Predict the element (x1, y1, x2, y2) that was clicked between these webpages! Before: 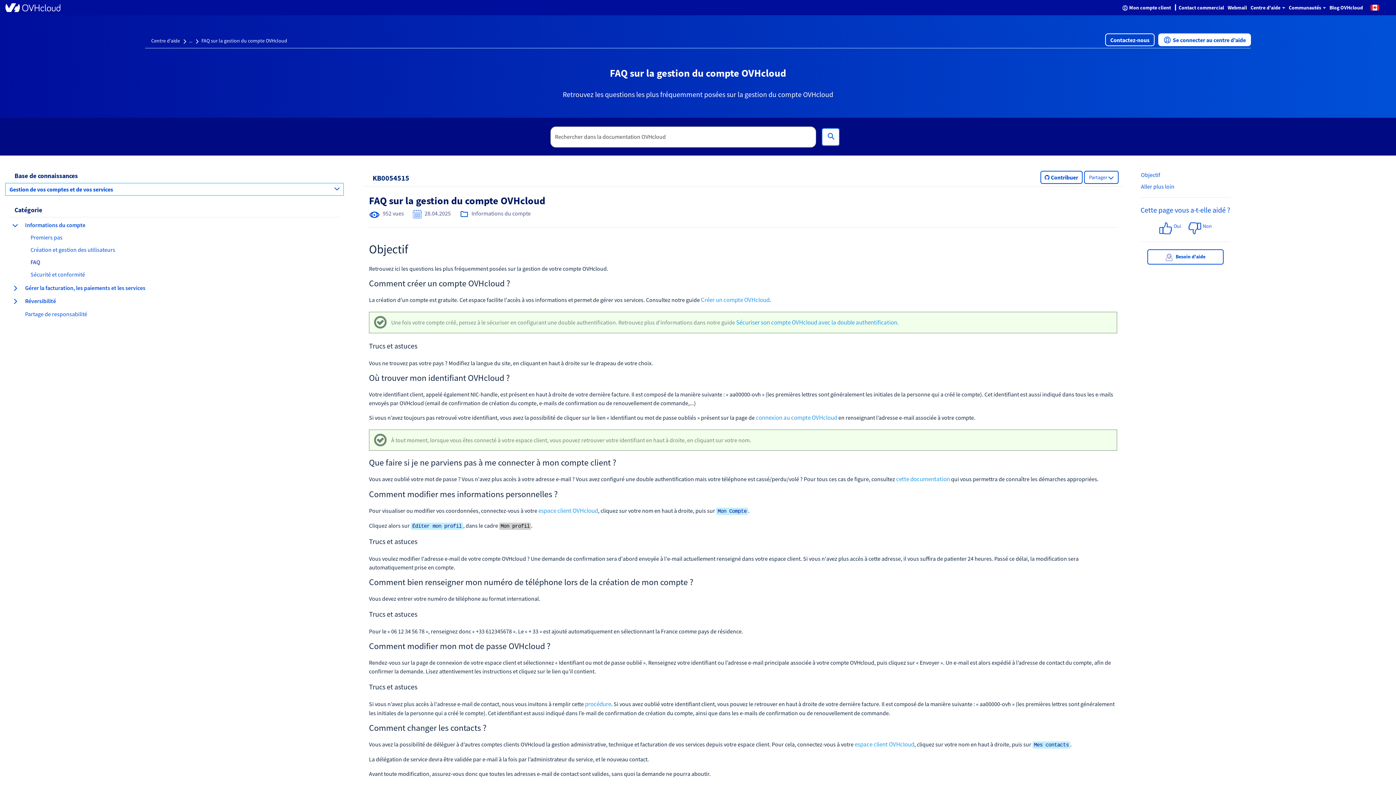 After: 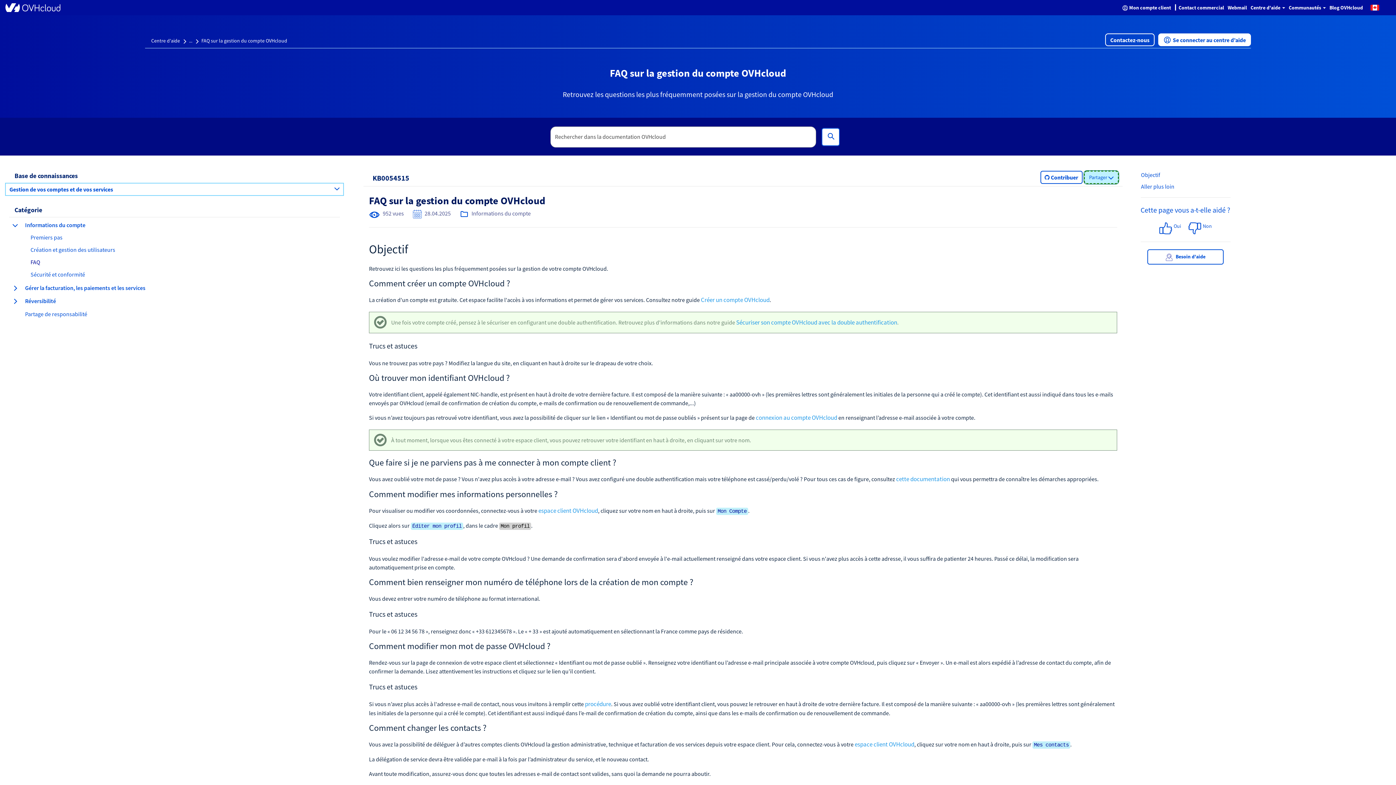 Action: bbox: (1084, 170, 1118, 184) label: Partager 